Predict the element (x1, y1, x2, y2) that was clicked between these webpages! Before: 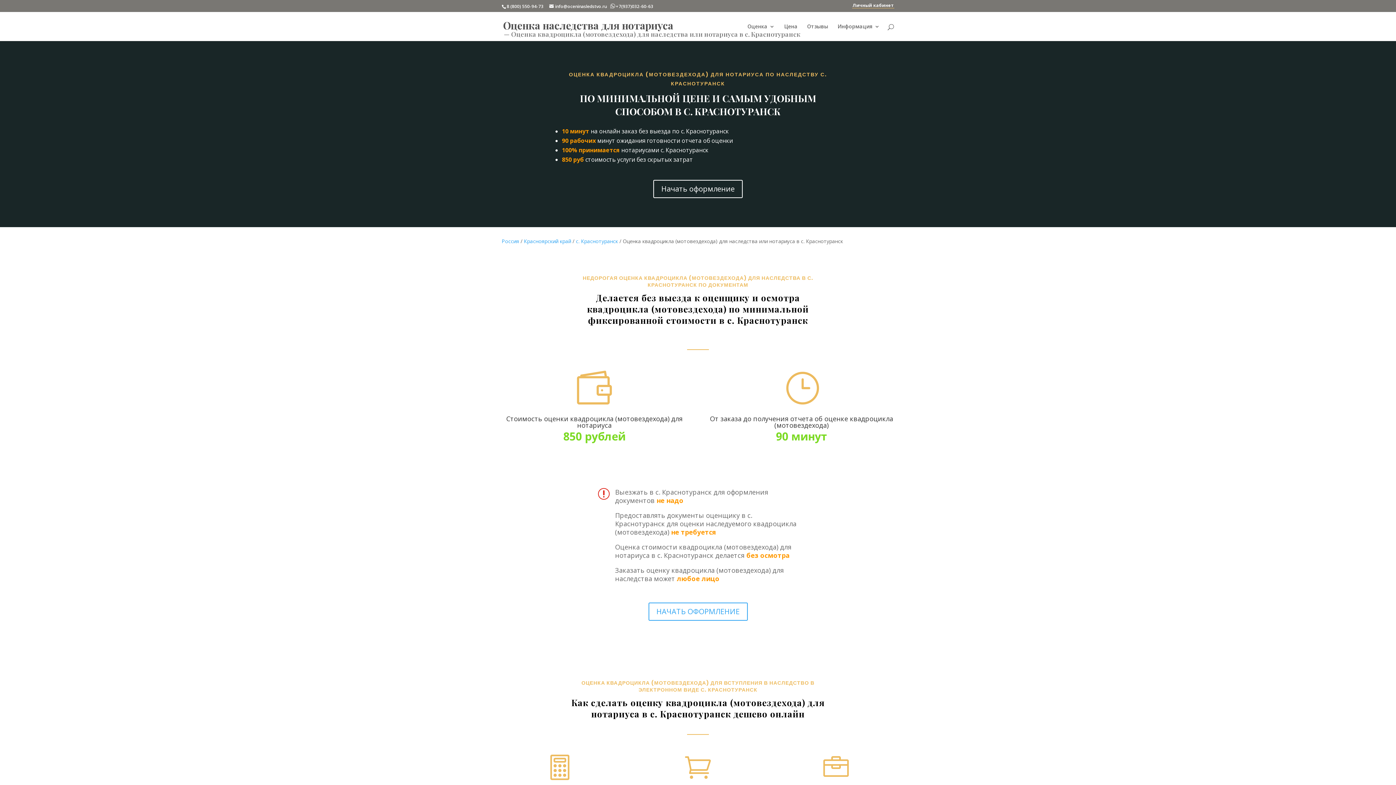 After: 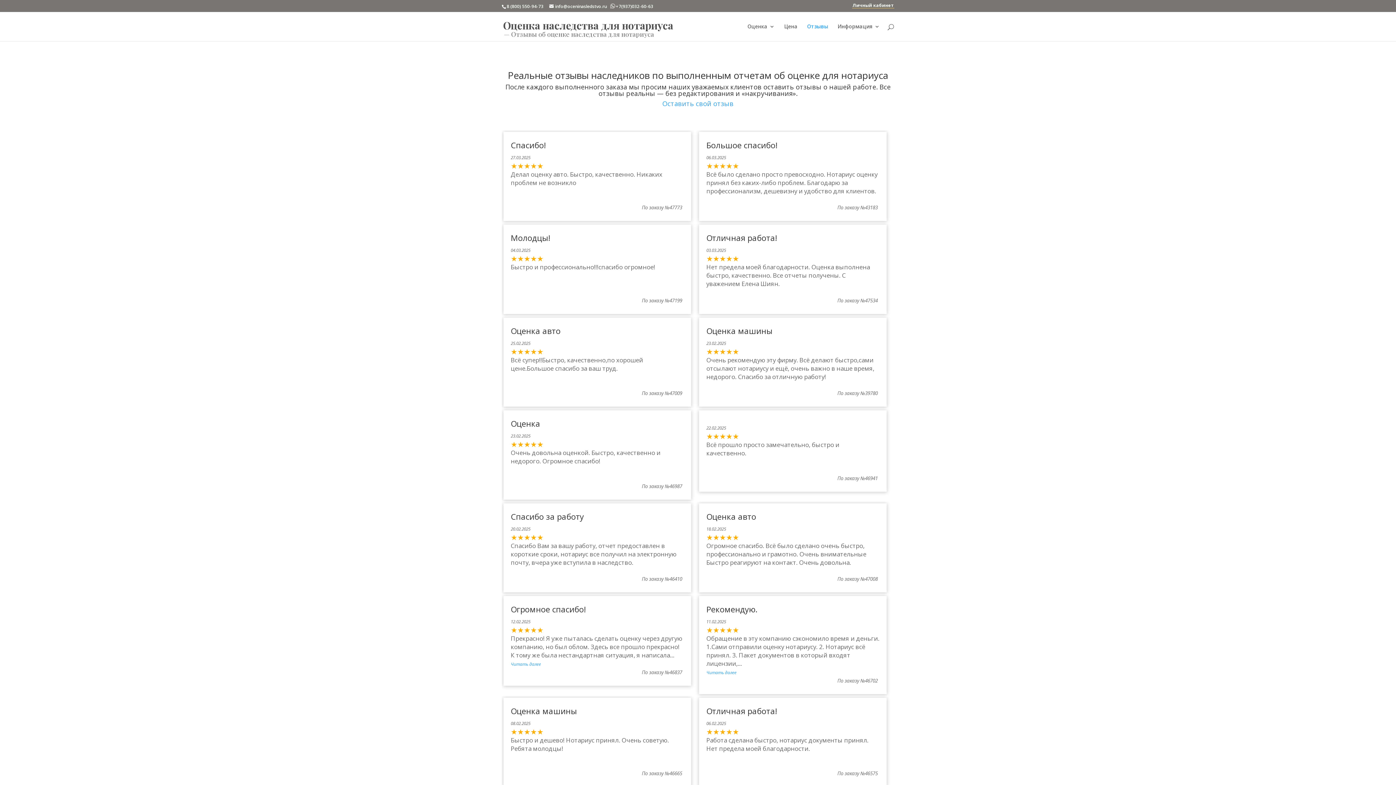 Action: bbox: (807, 24, 828, 41) label: Отзывы